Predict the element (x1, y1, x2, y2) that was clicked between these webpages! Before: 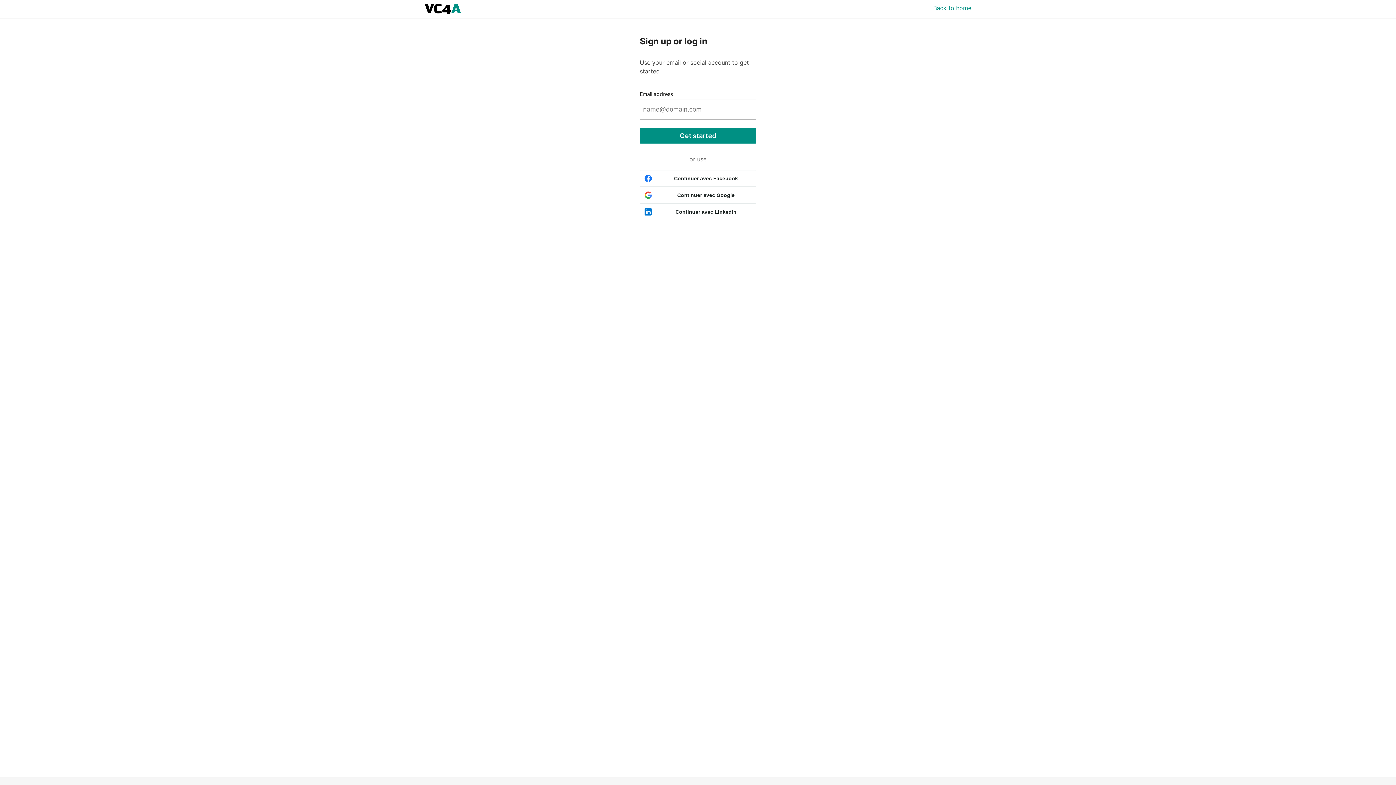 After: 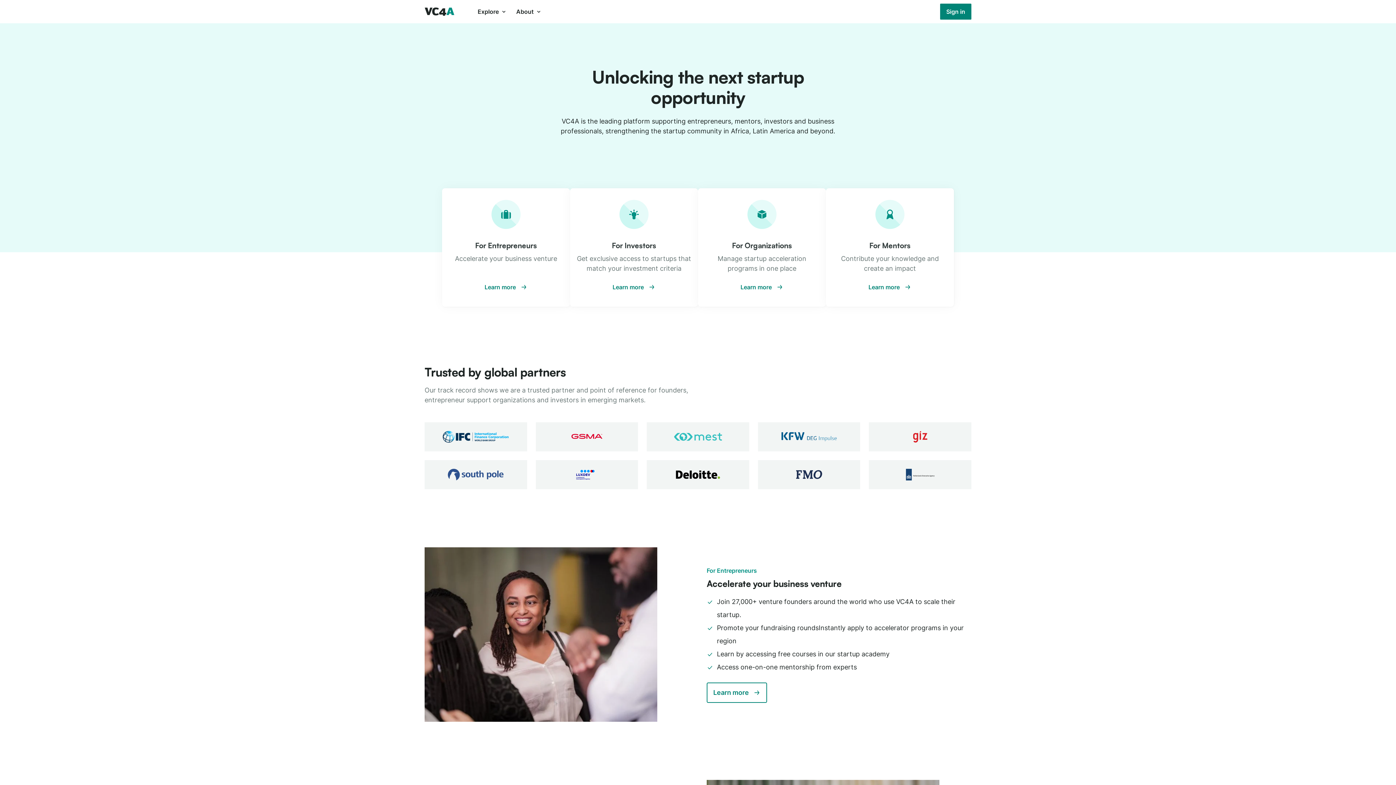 Action: bbox: (424, 3, 461, 16)